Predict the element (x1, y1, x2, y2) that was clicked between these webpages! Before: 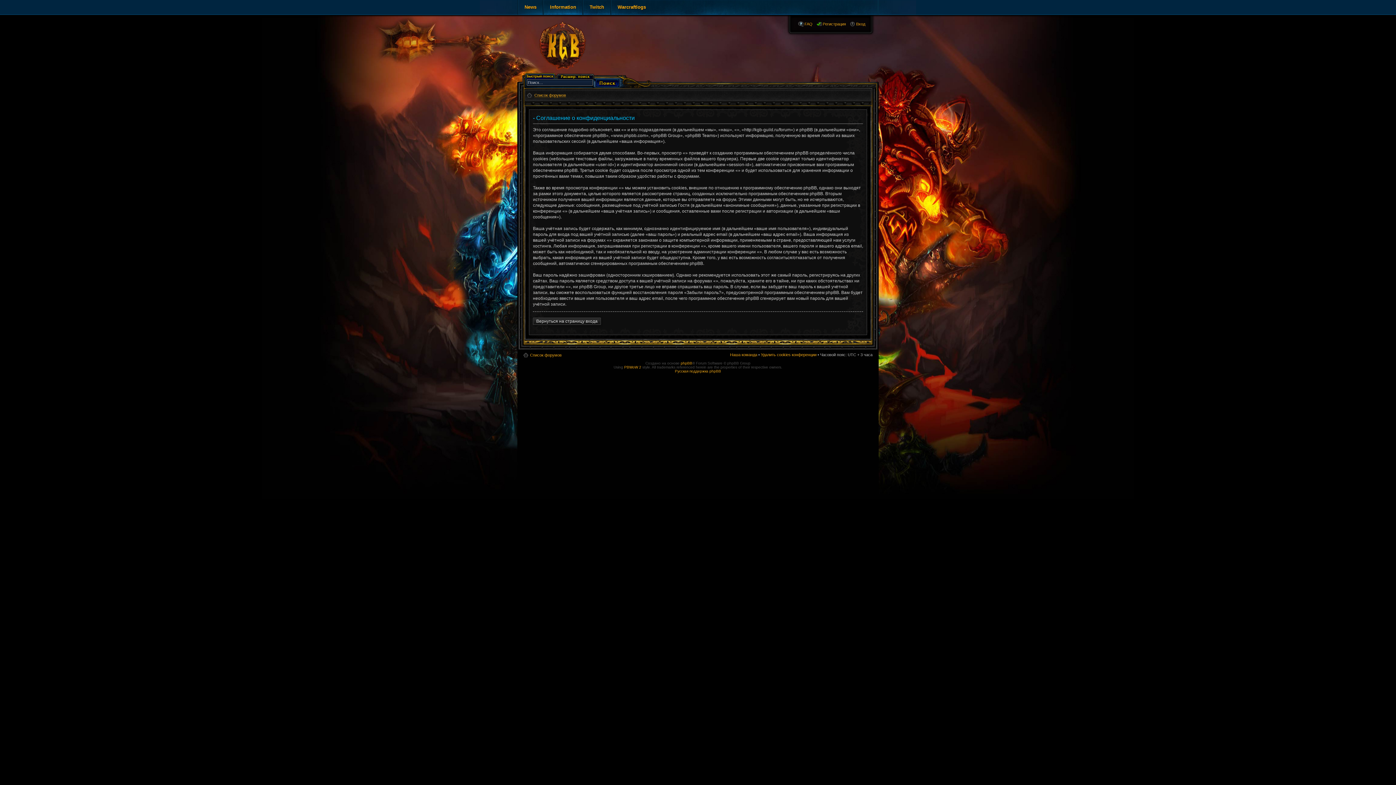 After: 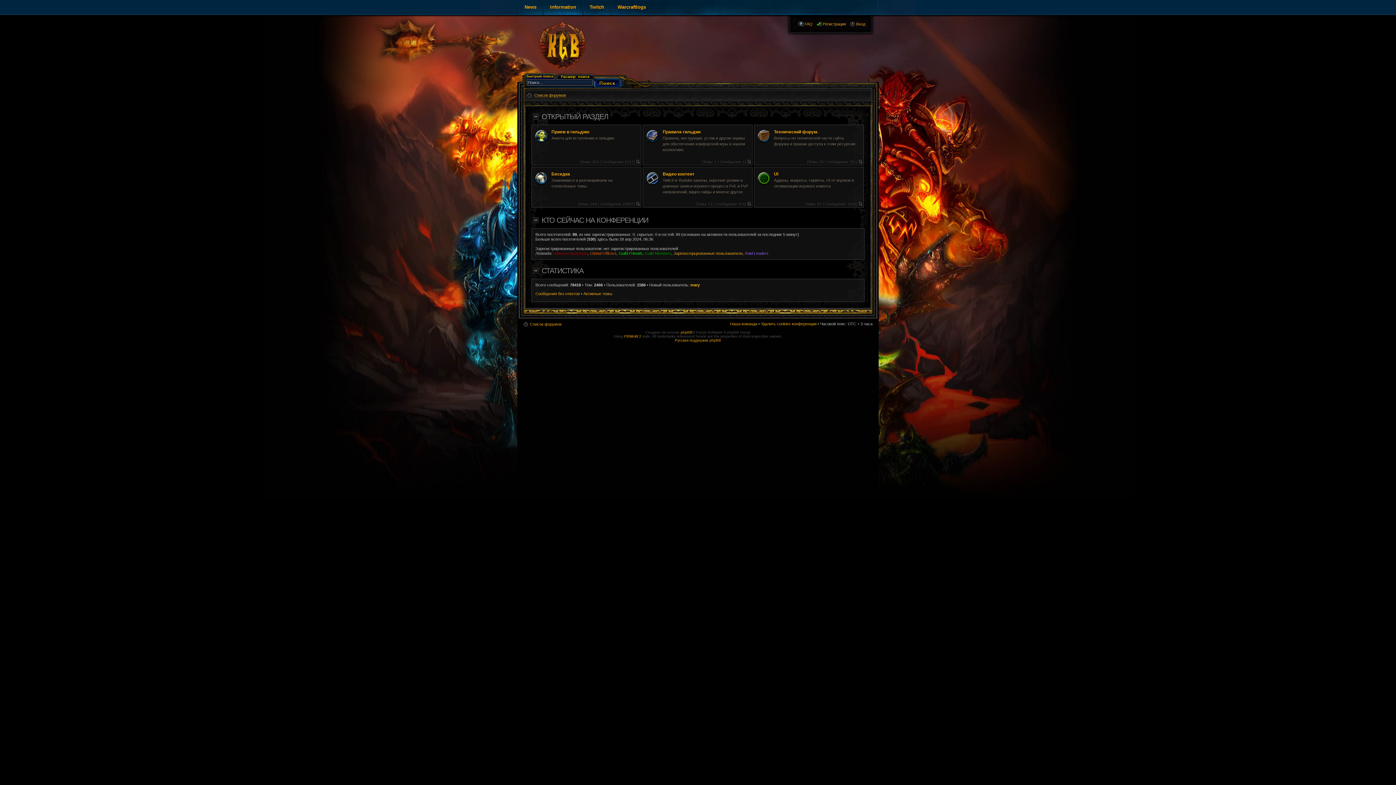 Action: bbox: (514, 20, 611, 66)